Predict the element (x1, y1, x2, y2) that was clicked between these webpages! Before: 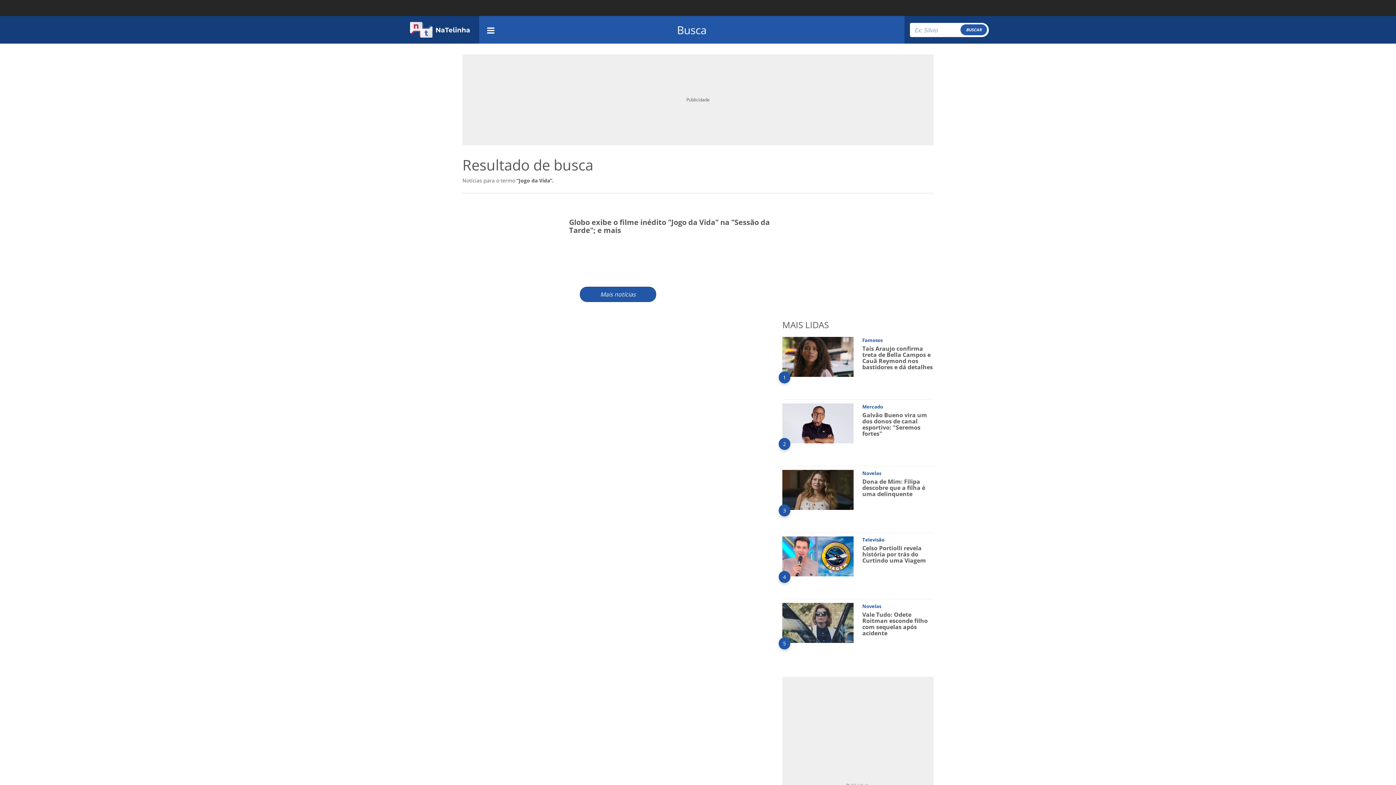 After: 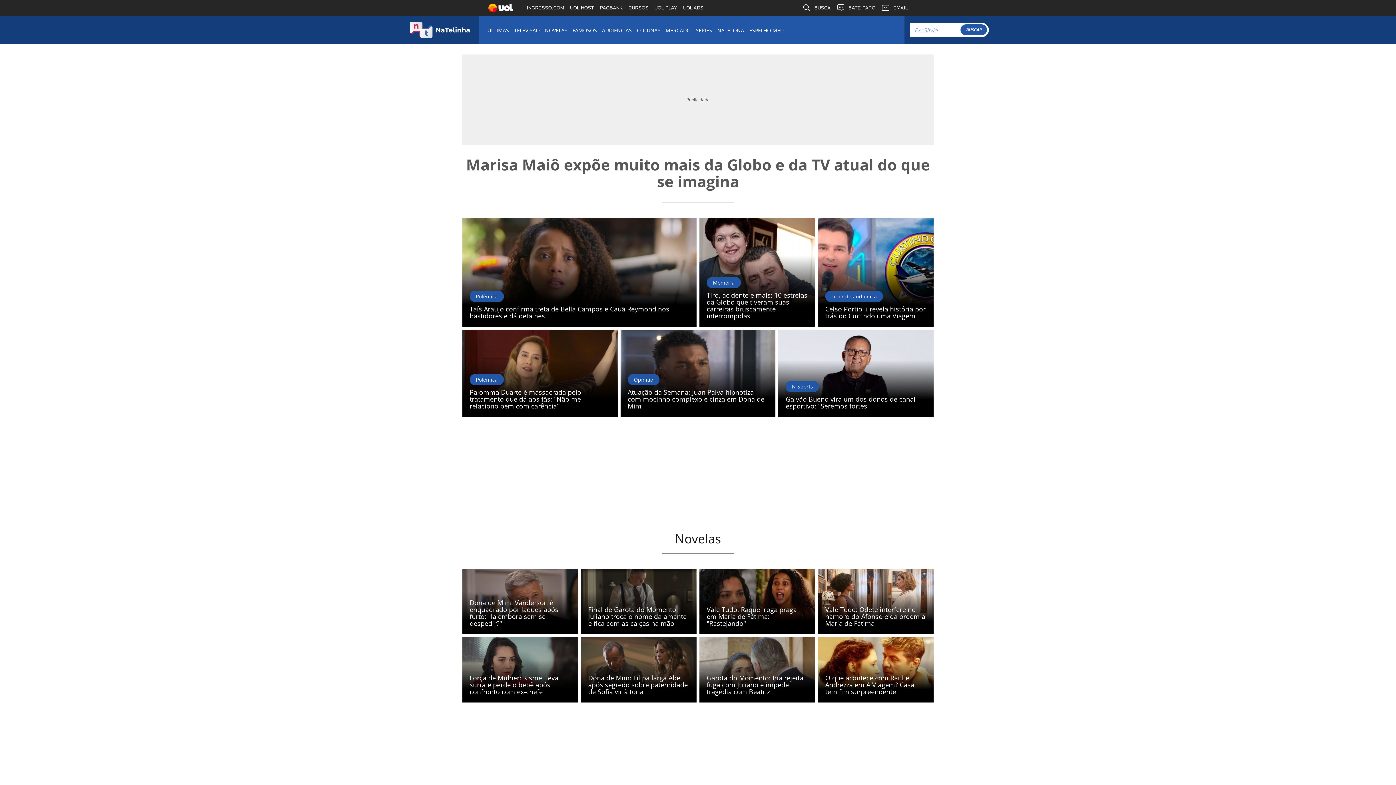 Action: bbox: (403, 18, 476, 40)